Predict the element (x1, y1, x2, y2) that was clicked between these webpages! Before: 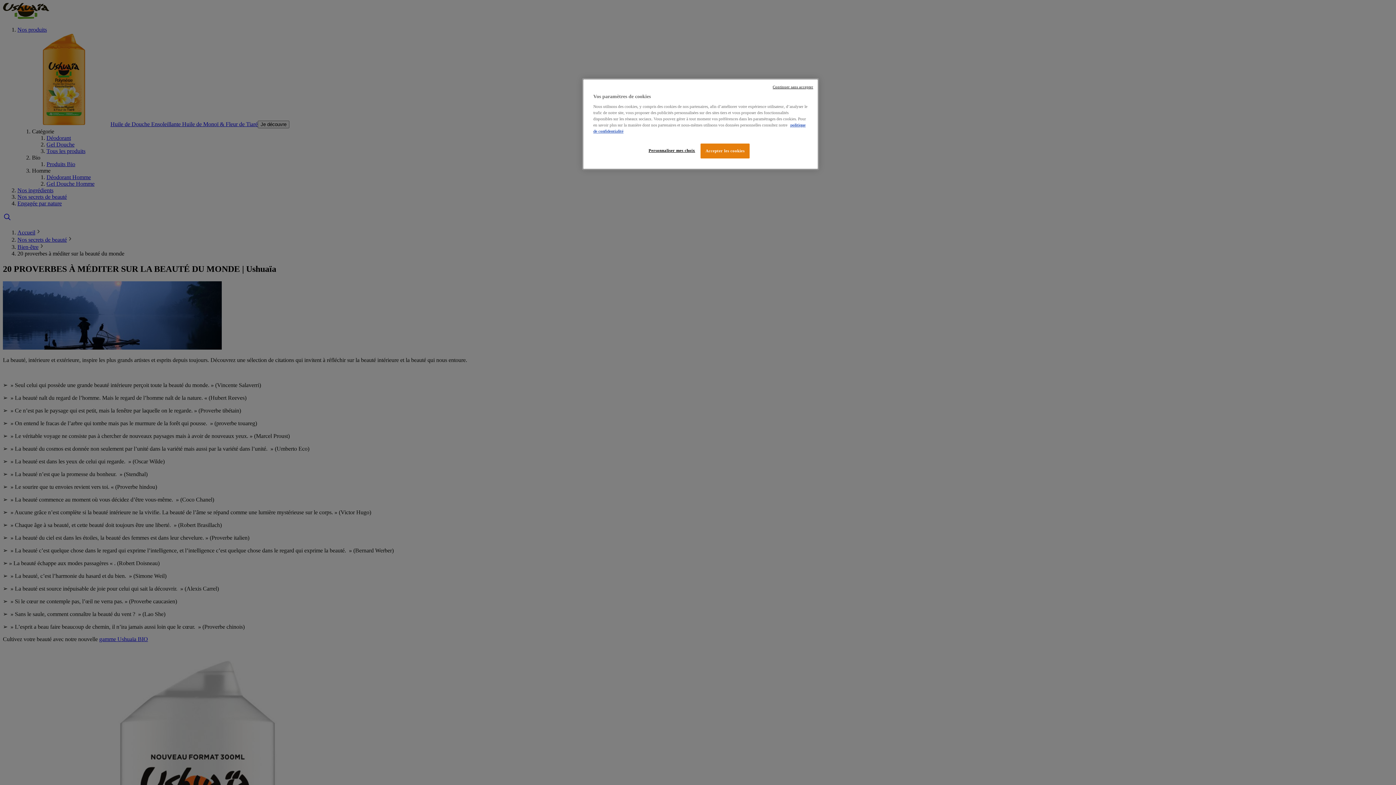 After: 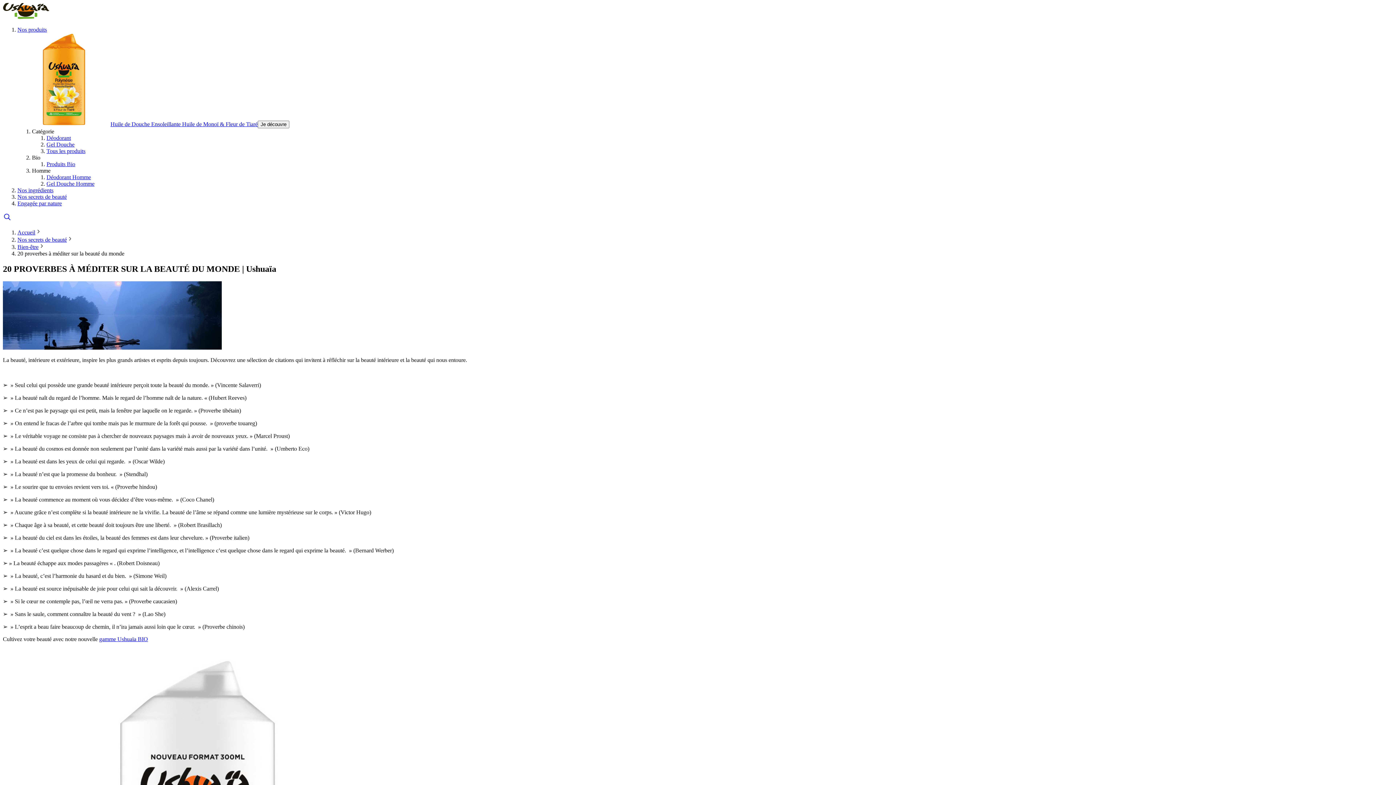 Action: label: Continuer sans accepter bbox: (772, 84, 813, 89)